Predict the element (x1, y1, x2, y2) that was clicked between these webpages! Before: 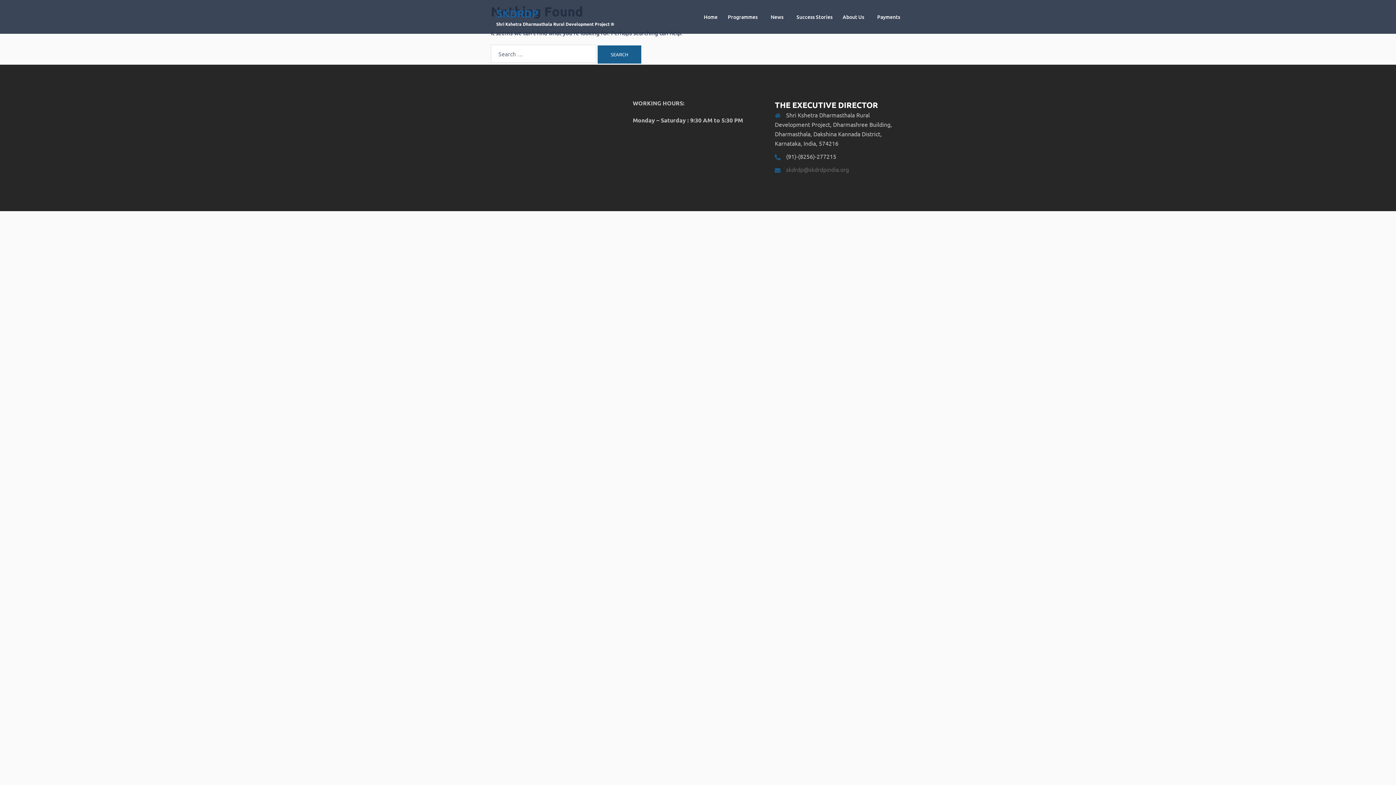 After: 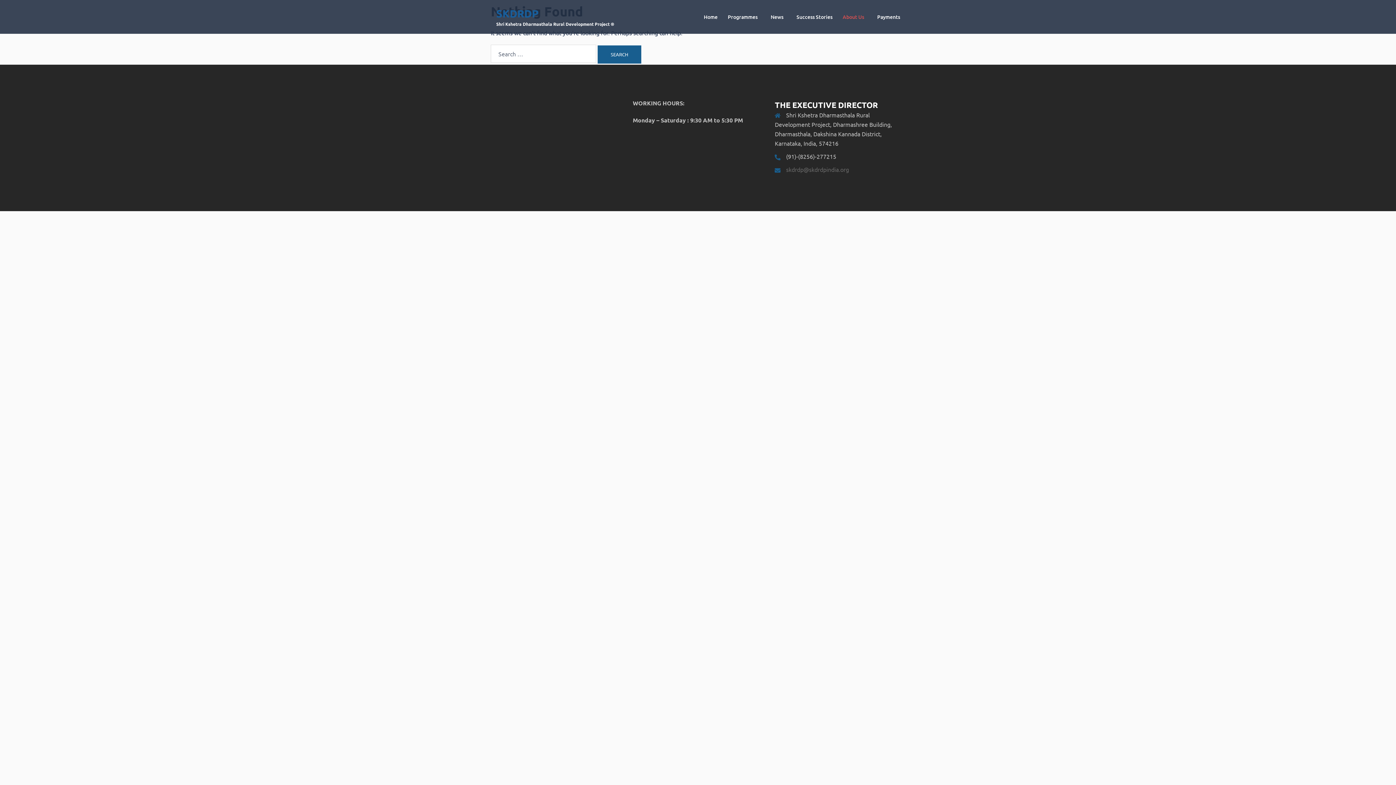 Action: label: About Us bbox: (842, 12, 864, 21)